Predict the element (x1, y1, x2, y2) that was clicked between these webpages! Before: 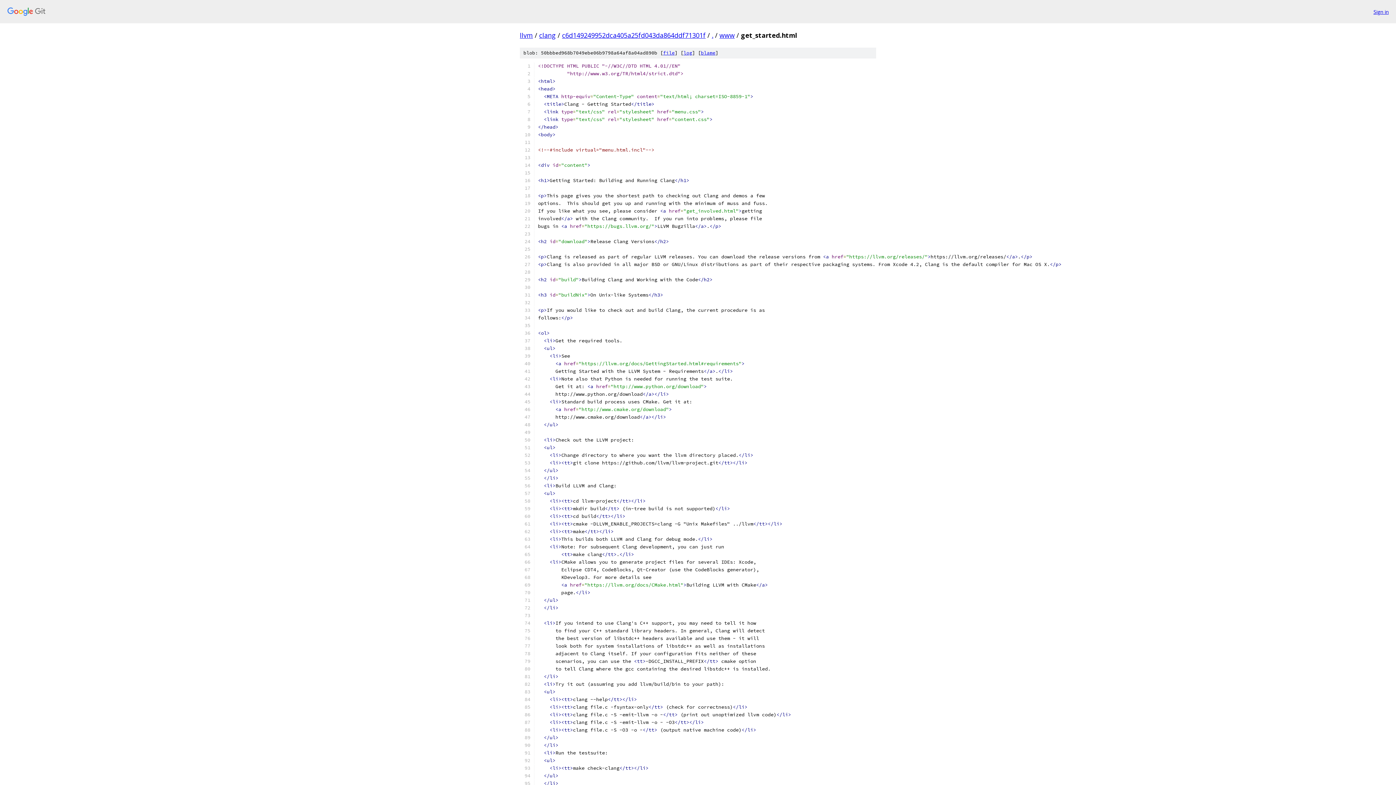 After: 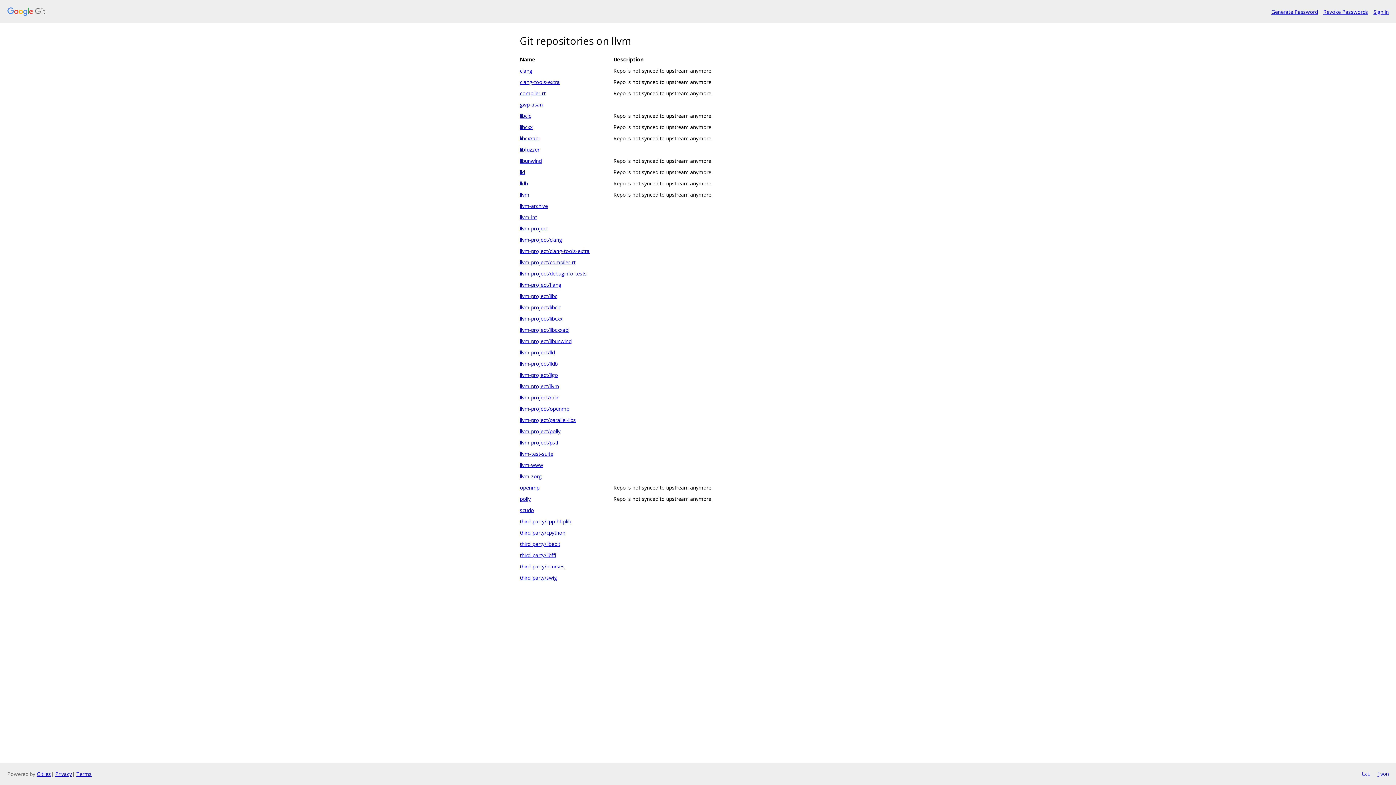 Action: bbox: (7, 7, 1368, 16)